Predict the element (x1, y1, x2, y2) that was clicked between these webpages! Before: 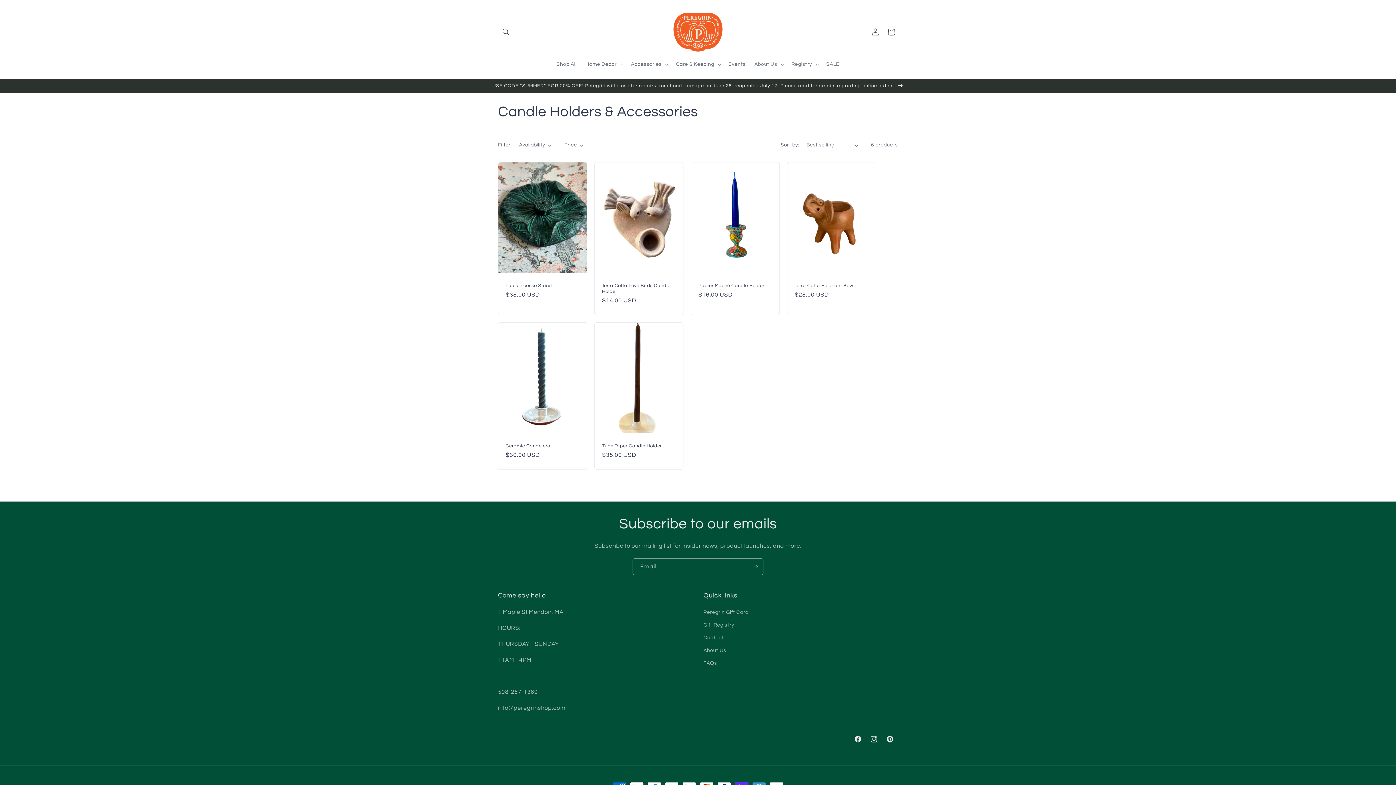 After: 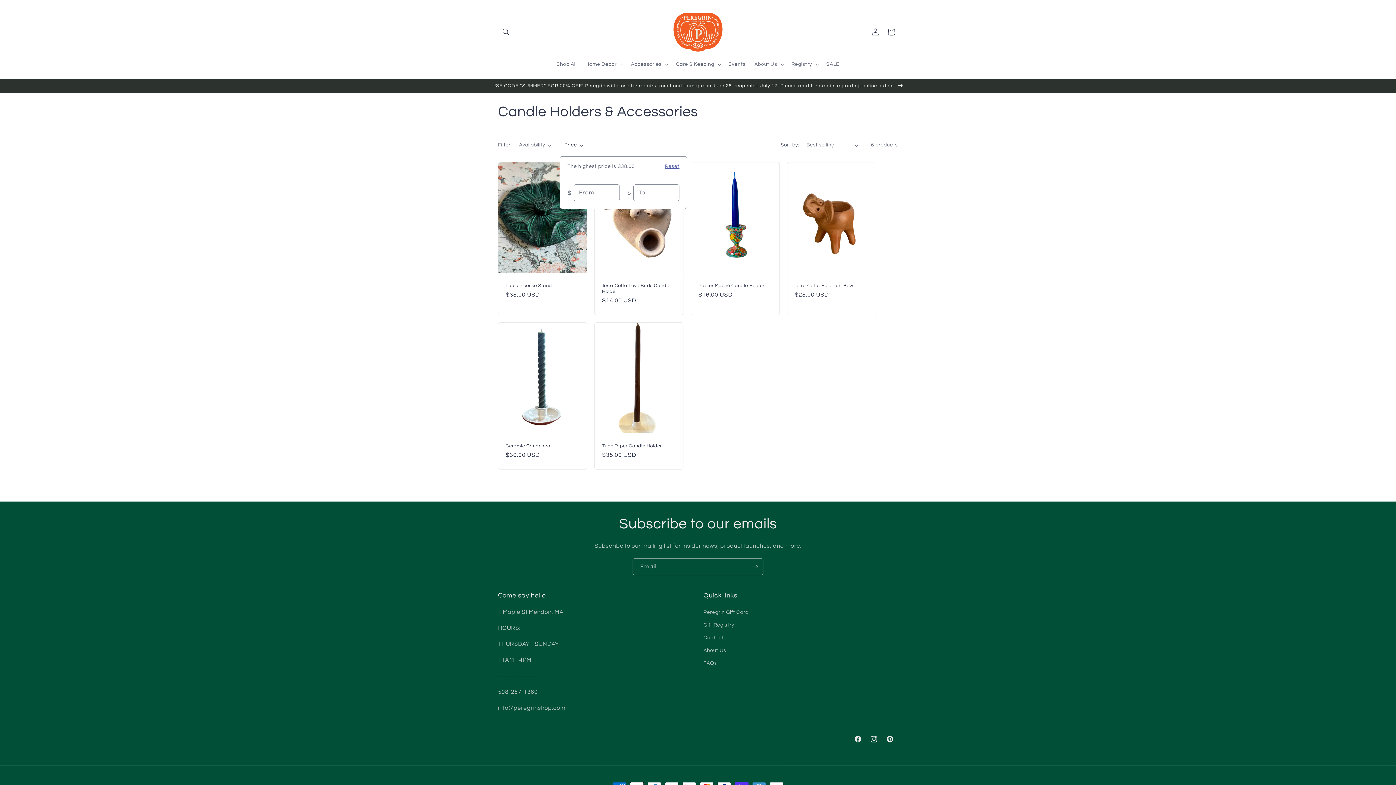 Action: bbox: (564, 141, 583, 149) label: Price